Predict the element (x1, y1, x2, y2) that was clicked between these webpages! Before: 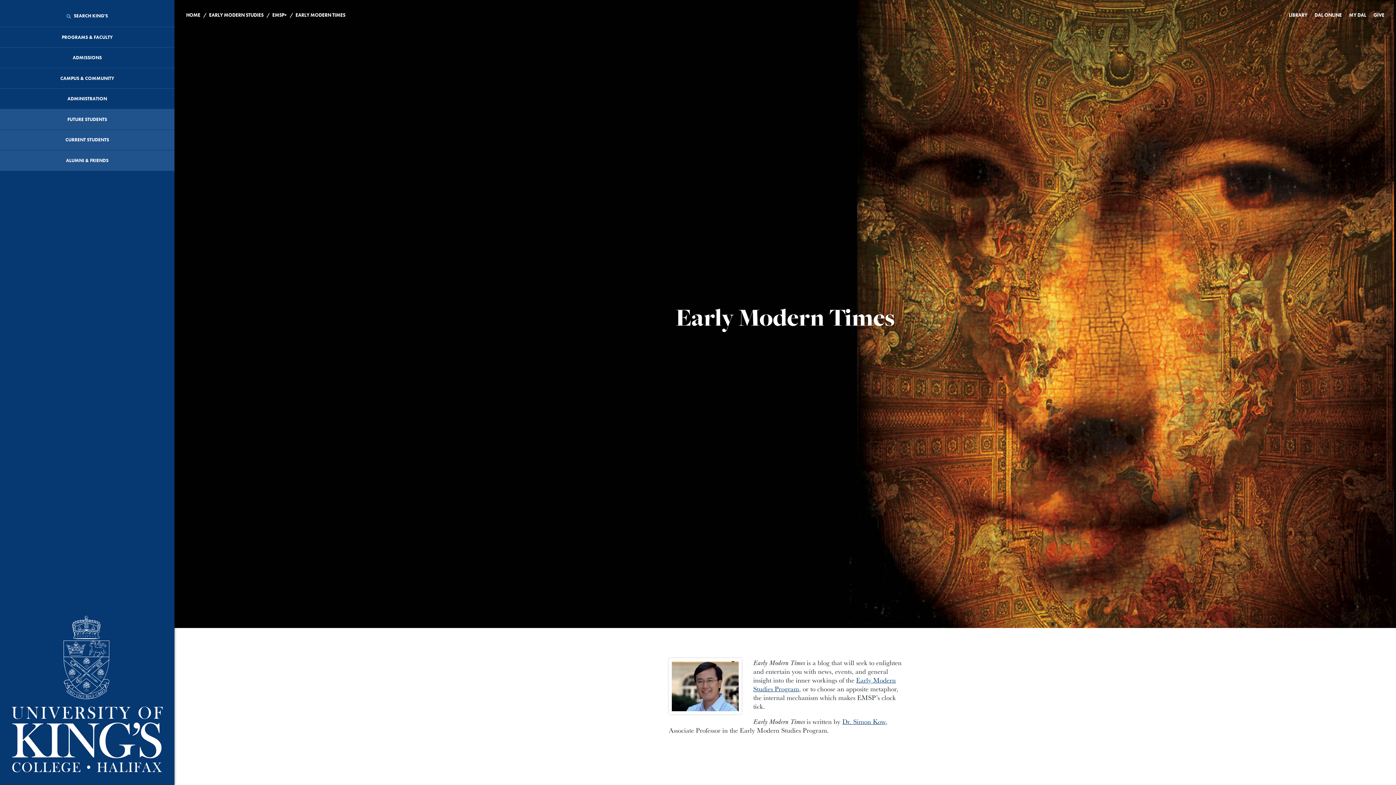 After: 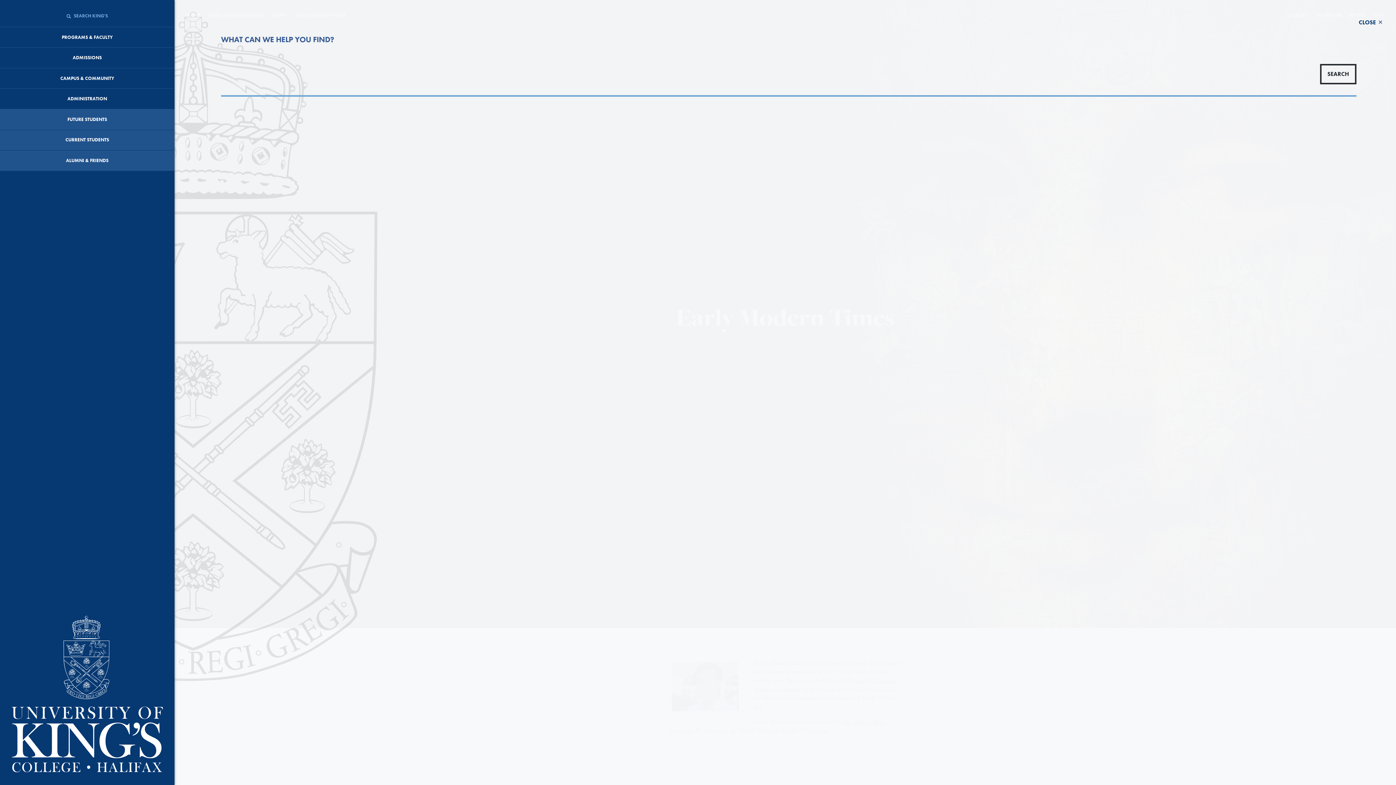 Action: bbox: (0, 5, 174, 27) label:  SEARCH KING'S